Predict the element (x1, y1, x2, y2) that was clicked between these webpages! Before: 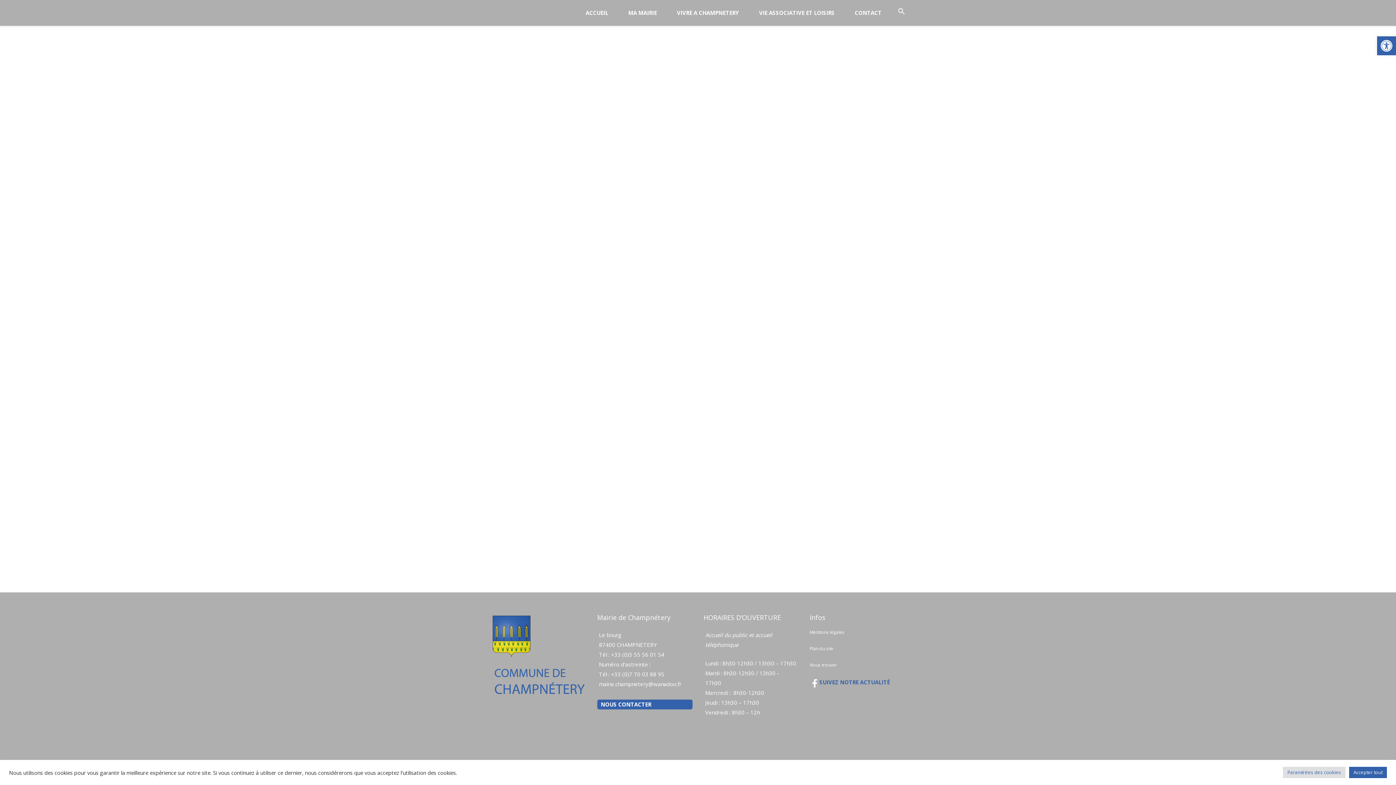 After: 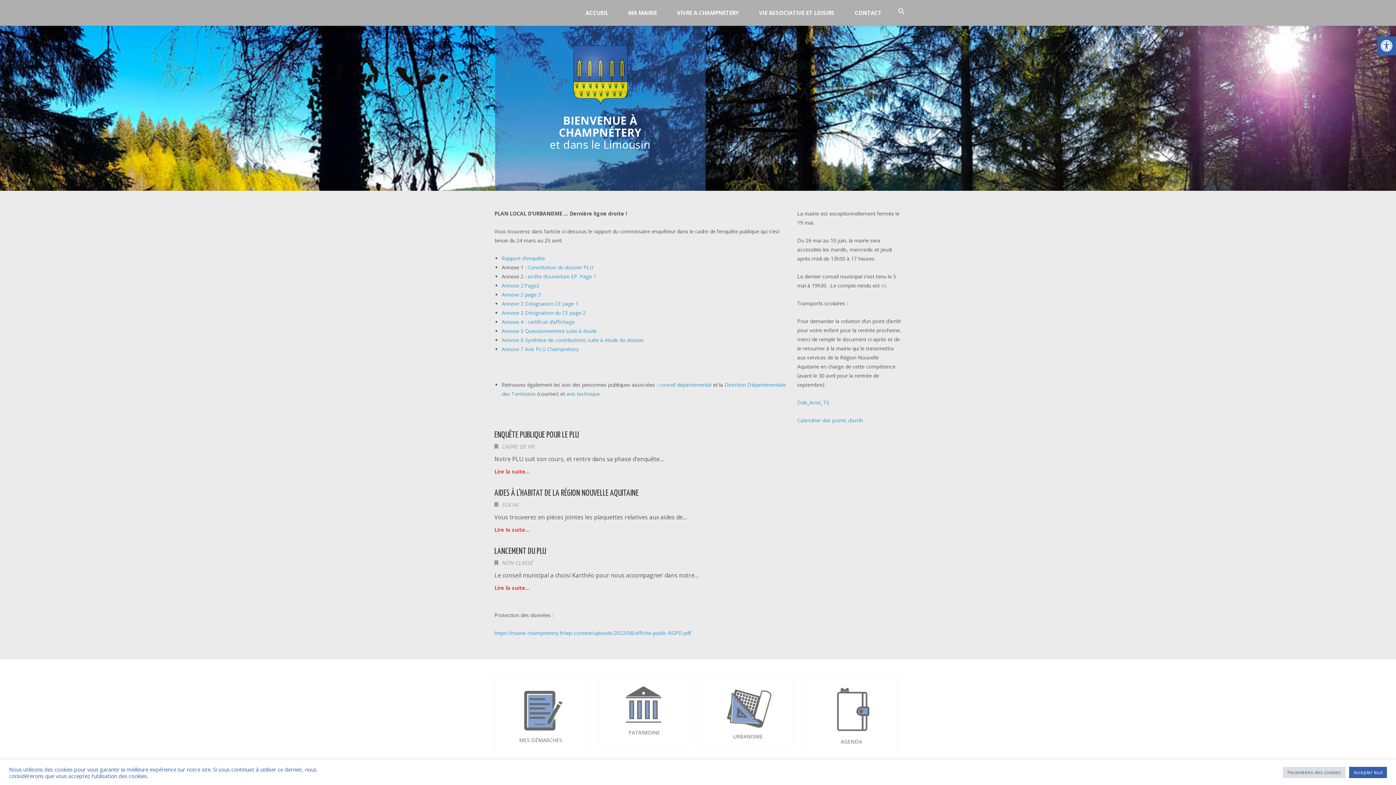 Action: label: VIE ASSOCIATIVE ET LOISIRS bbox: (755, 0, 838, 25)